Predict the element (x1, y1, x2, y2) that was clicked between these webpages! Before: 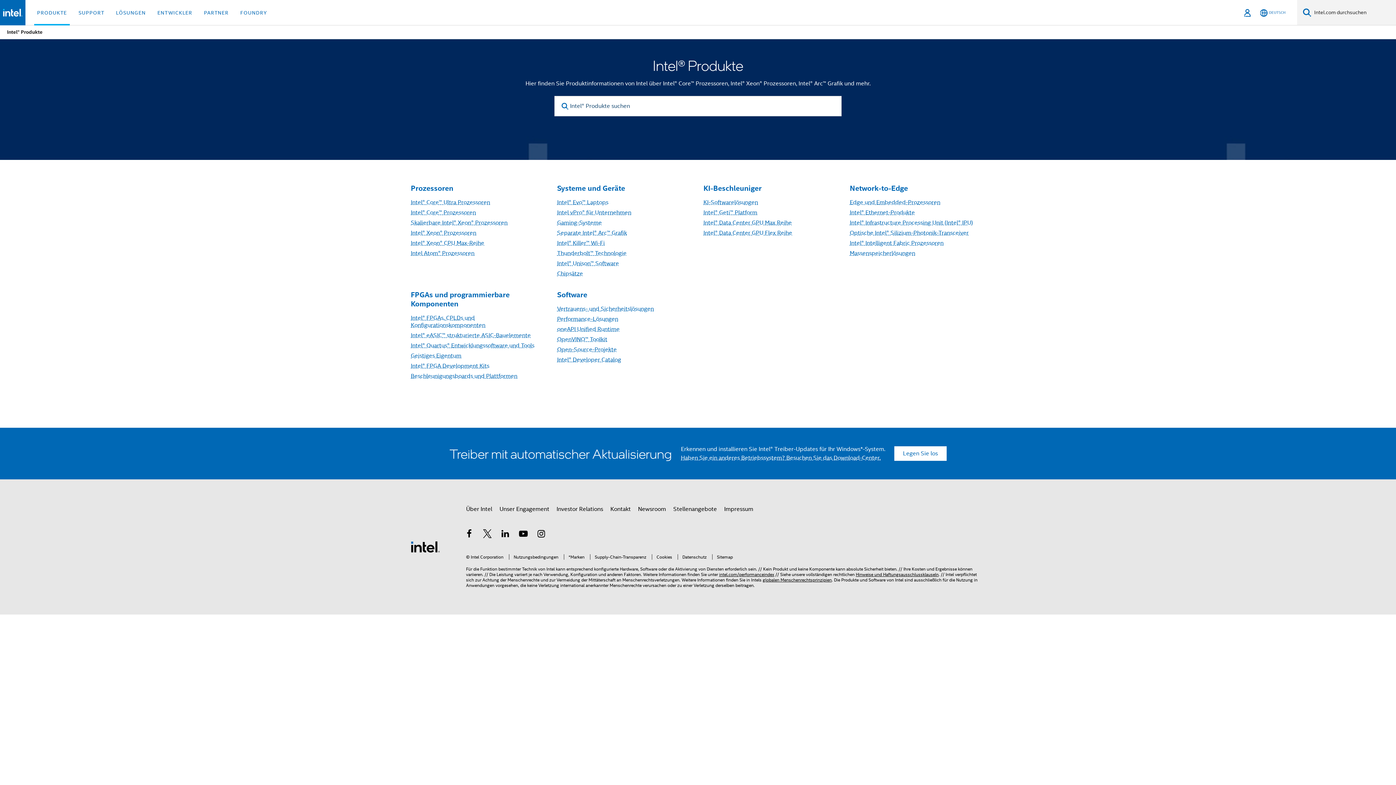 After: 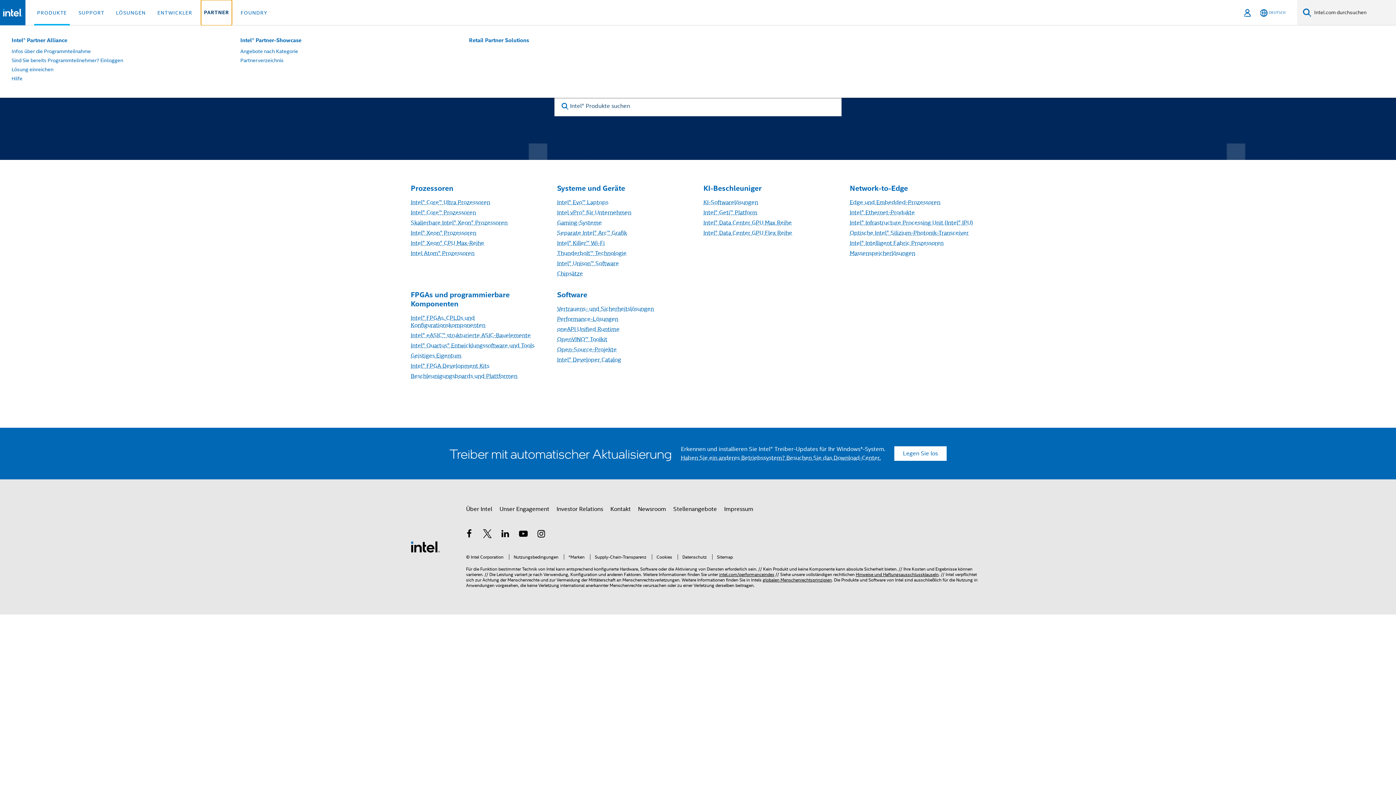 Action: label: PARTNER bbox: (201, 0, 231, 25)